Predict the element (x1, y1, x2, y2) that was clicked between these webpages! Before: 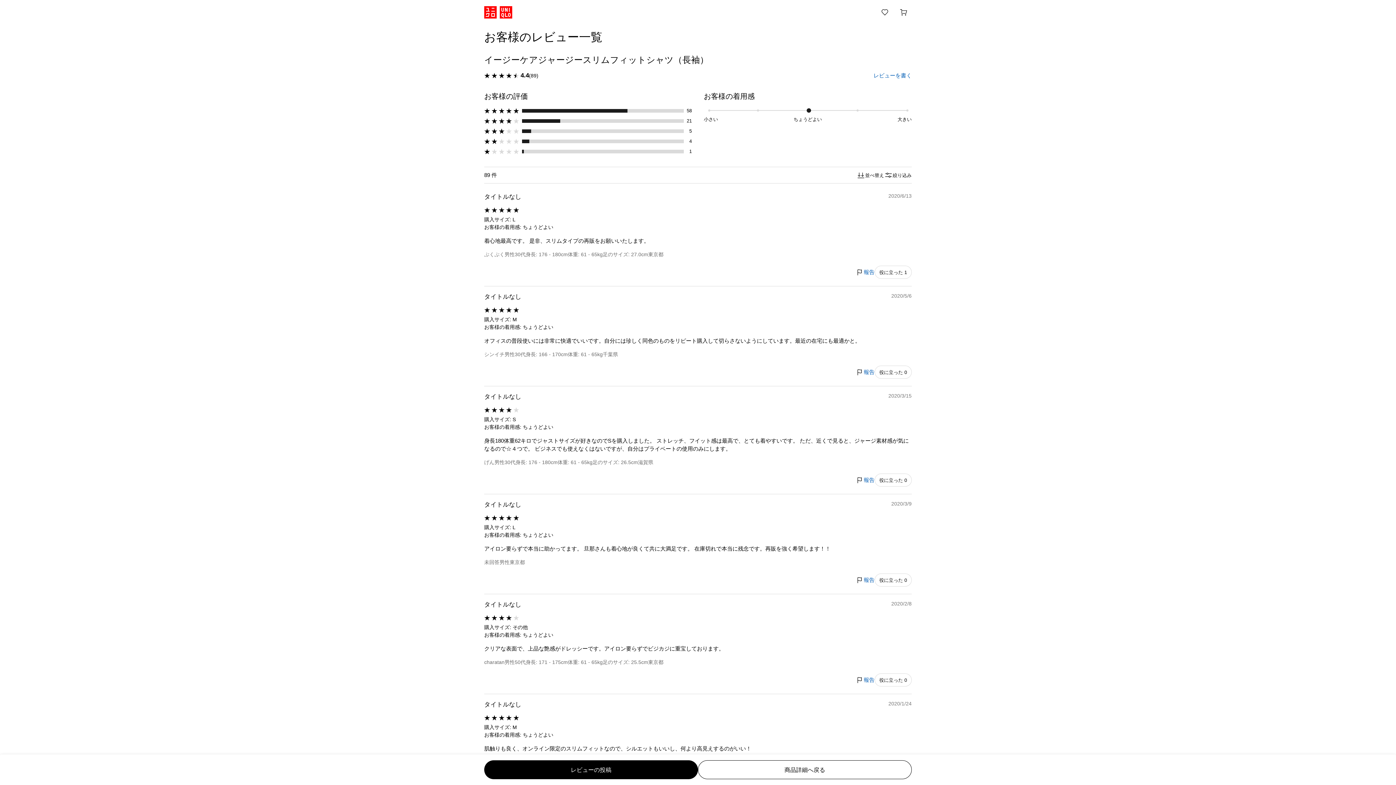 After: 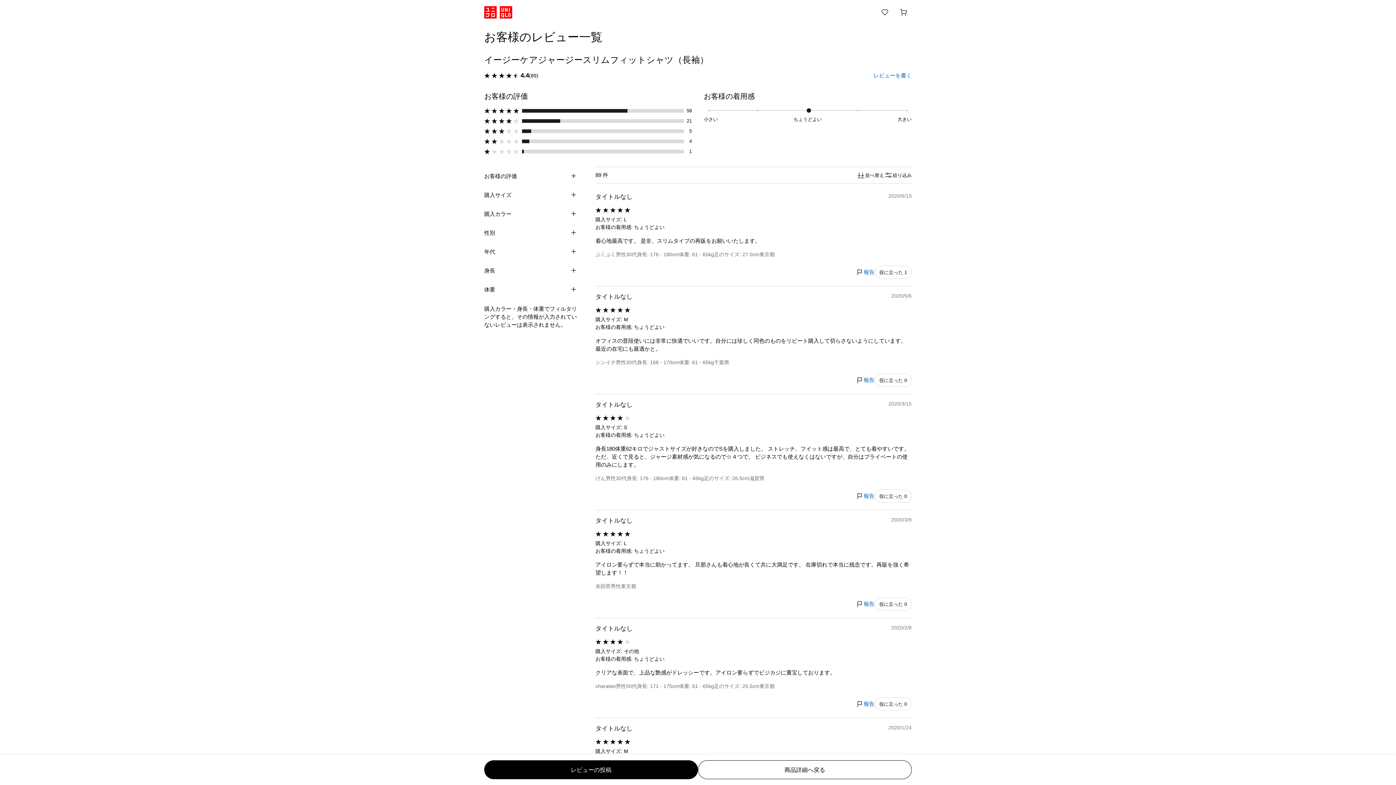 Action: bbox: (884, 167, 911, 183) label: 絞り込み